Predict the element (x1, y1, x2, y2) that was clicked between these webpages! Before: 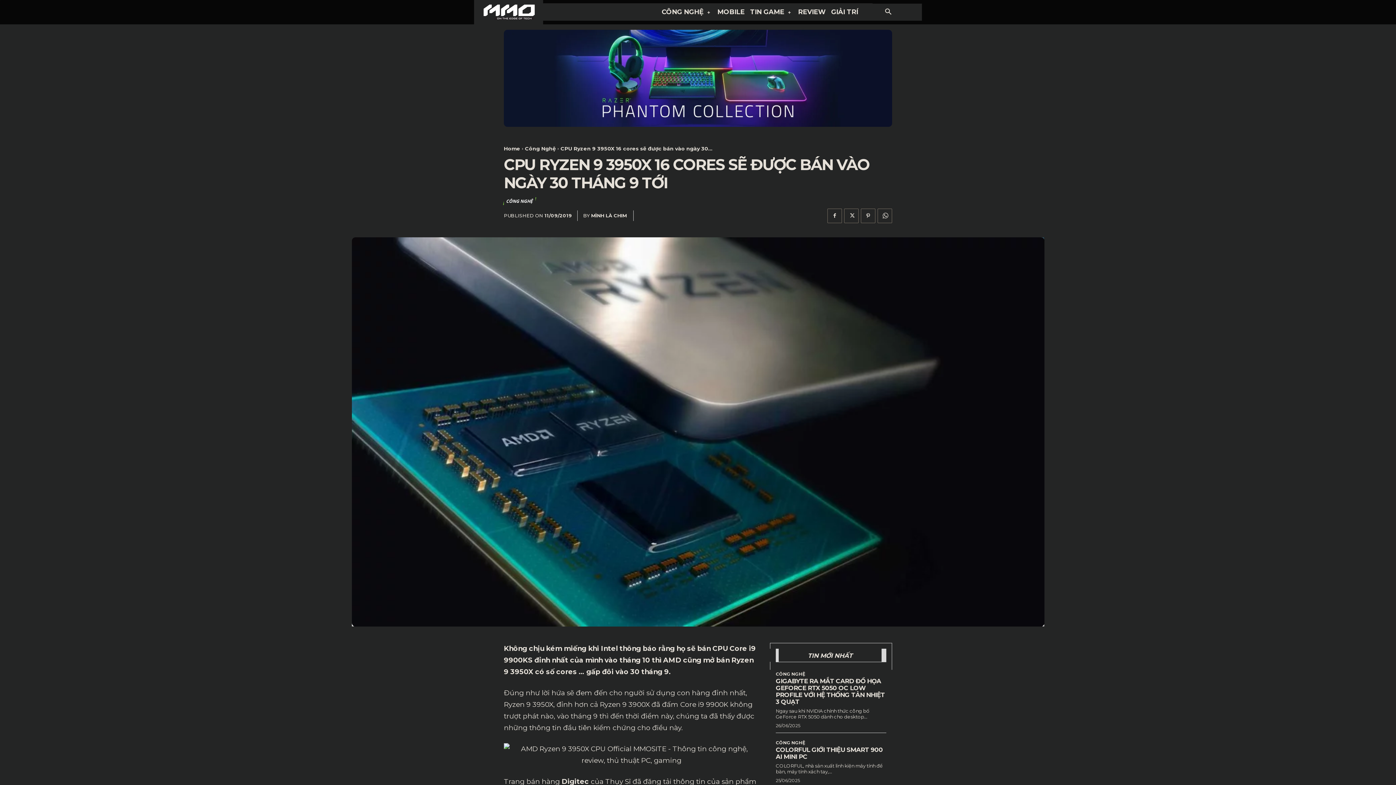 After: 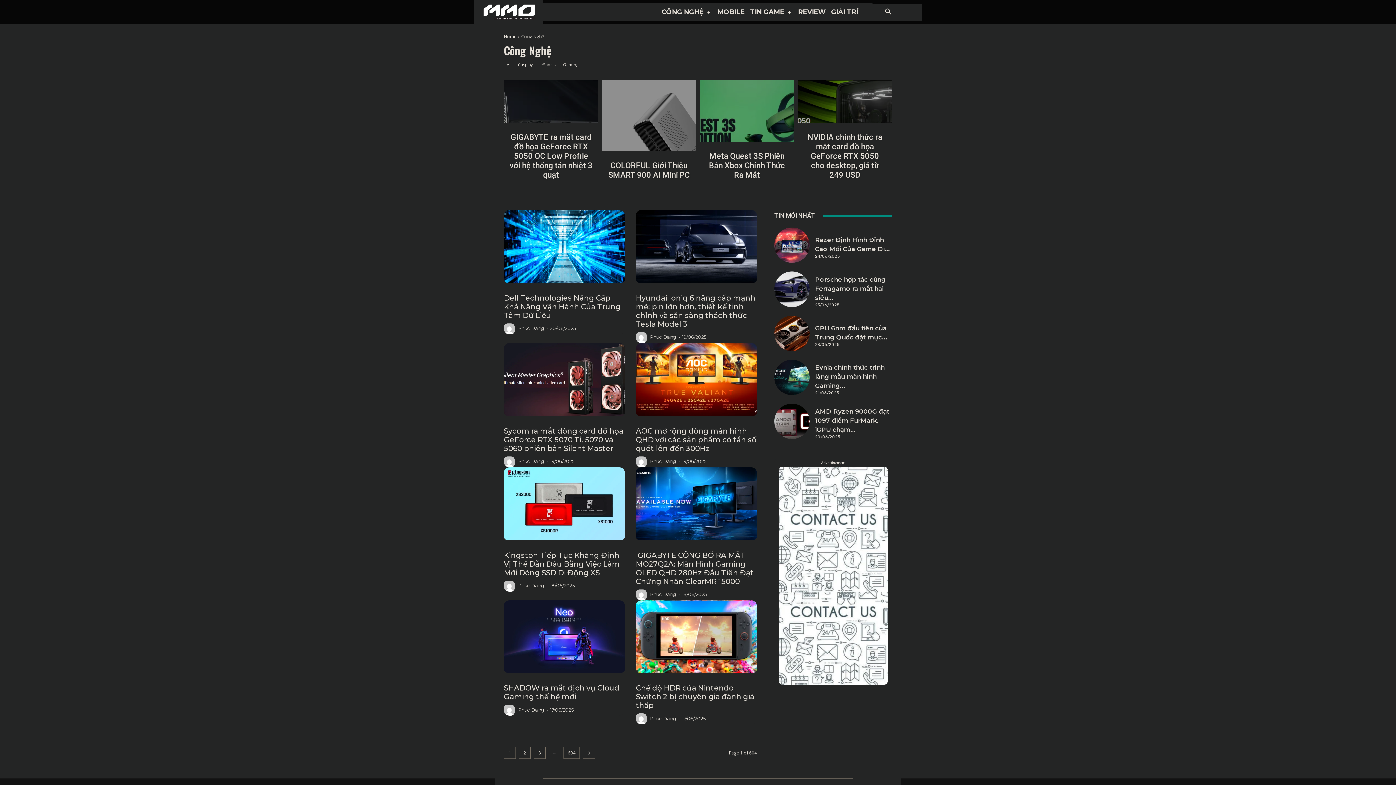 Action: bbox: (661, 3, 712, 20) label: CÔNG NGHỆ